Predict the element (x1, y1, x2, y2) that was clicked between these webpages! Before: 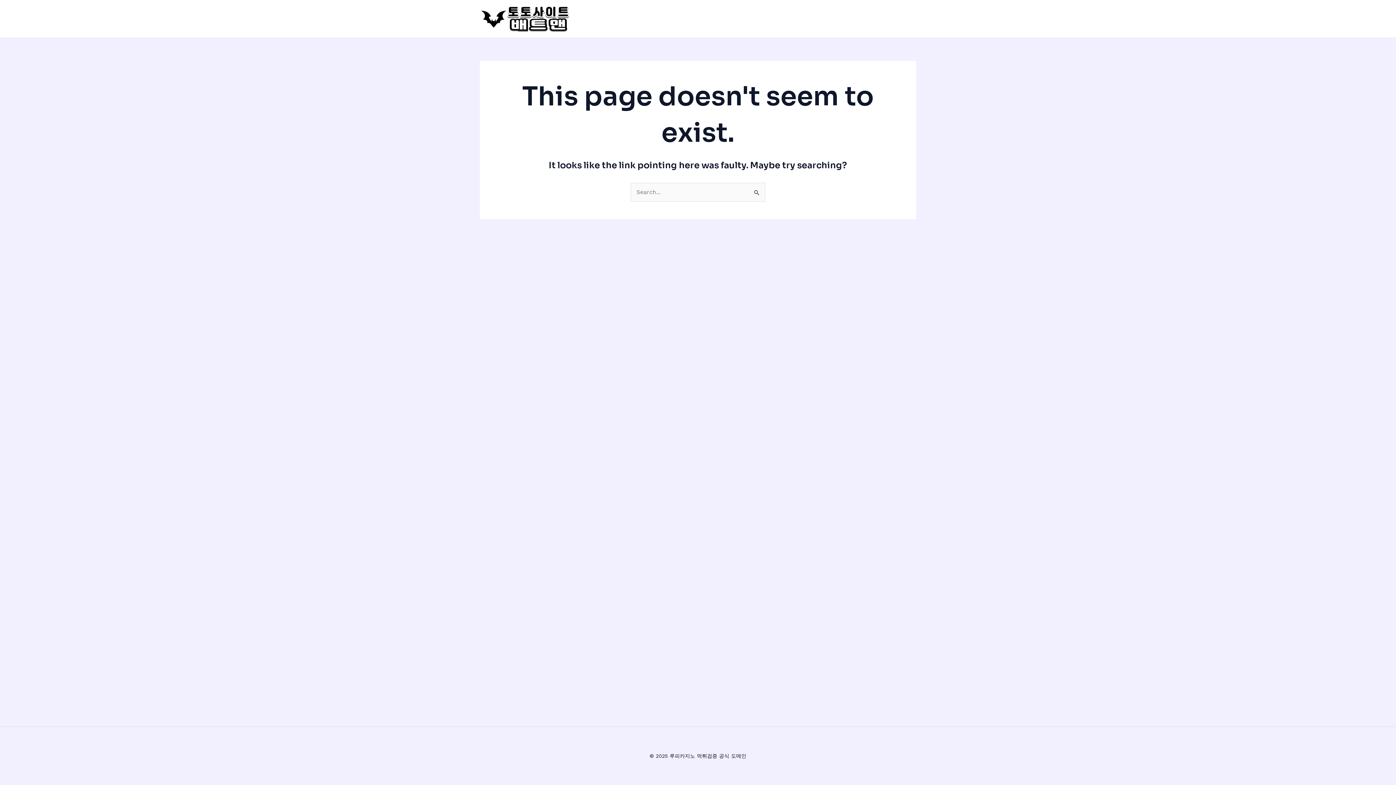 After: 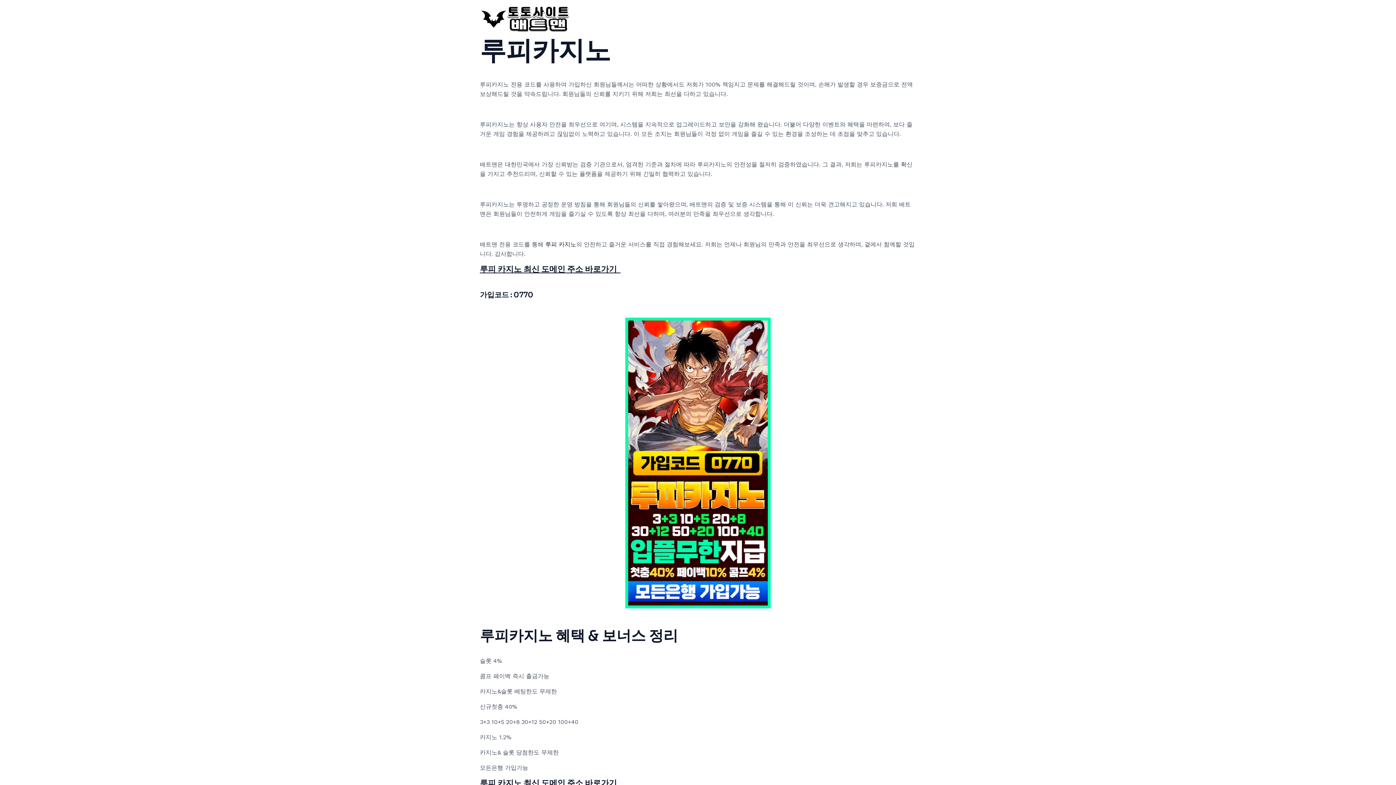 Action: bbox: (480, 14, 570, 21)